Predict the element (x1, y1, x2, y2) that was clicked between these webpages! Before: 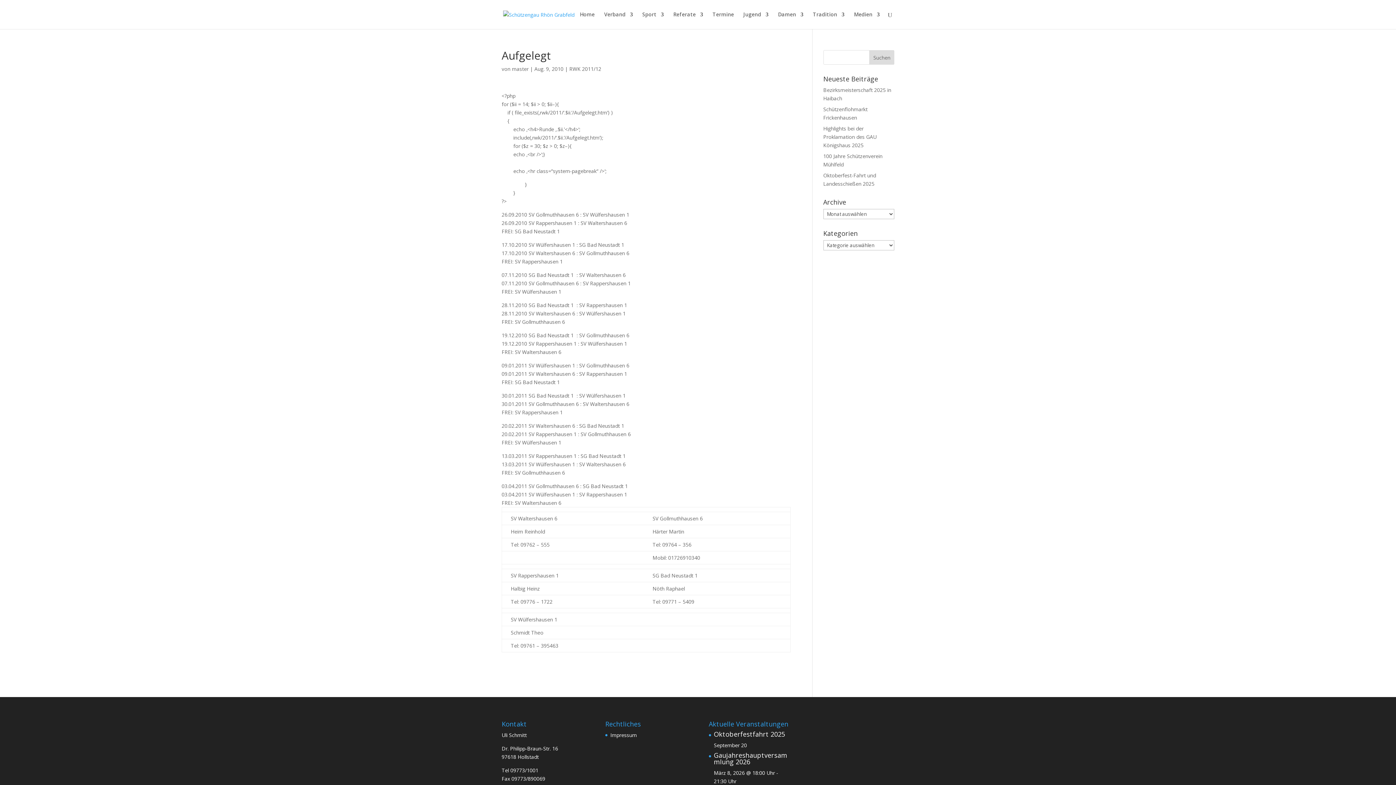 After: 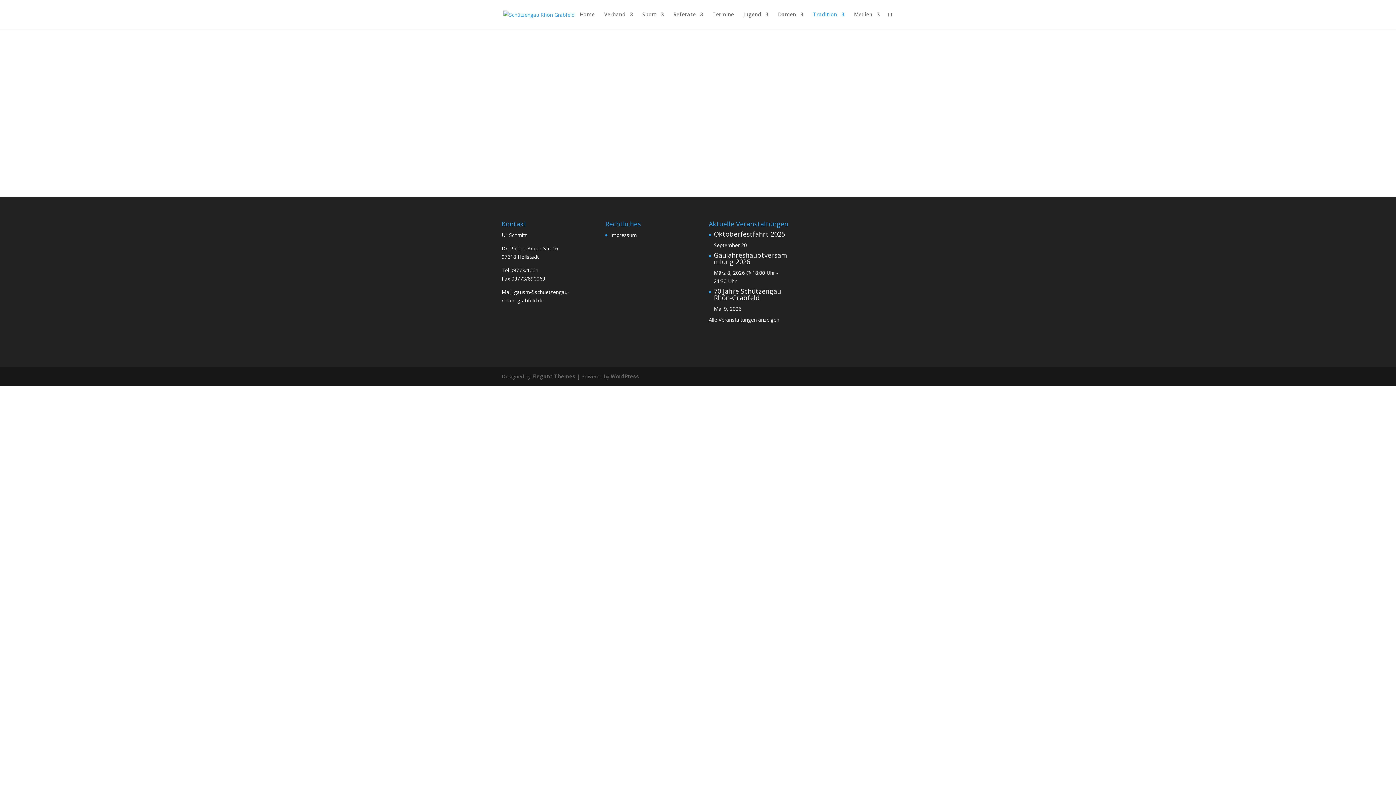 Action: bbox: (813, 12, 844, 29) label: Tradition